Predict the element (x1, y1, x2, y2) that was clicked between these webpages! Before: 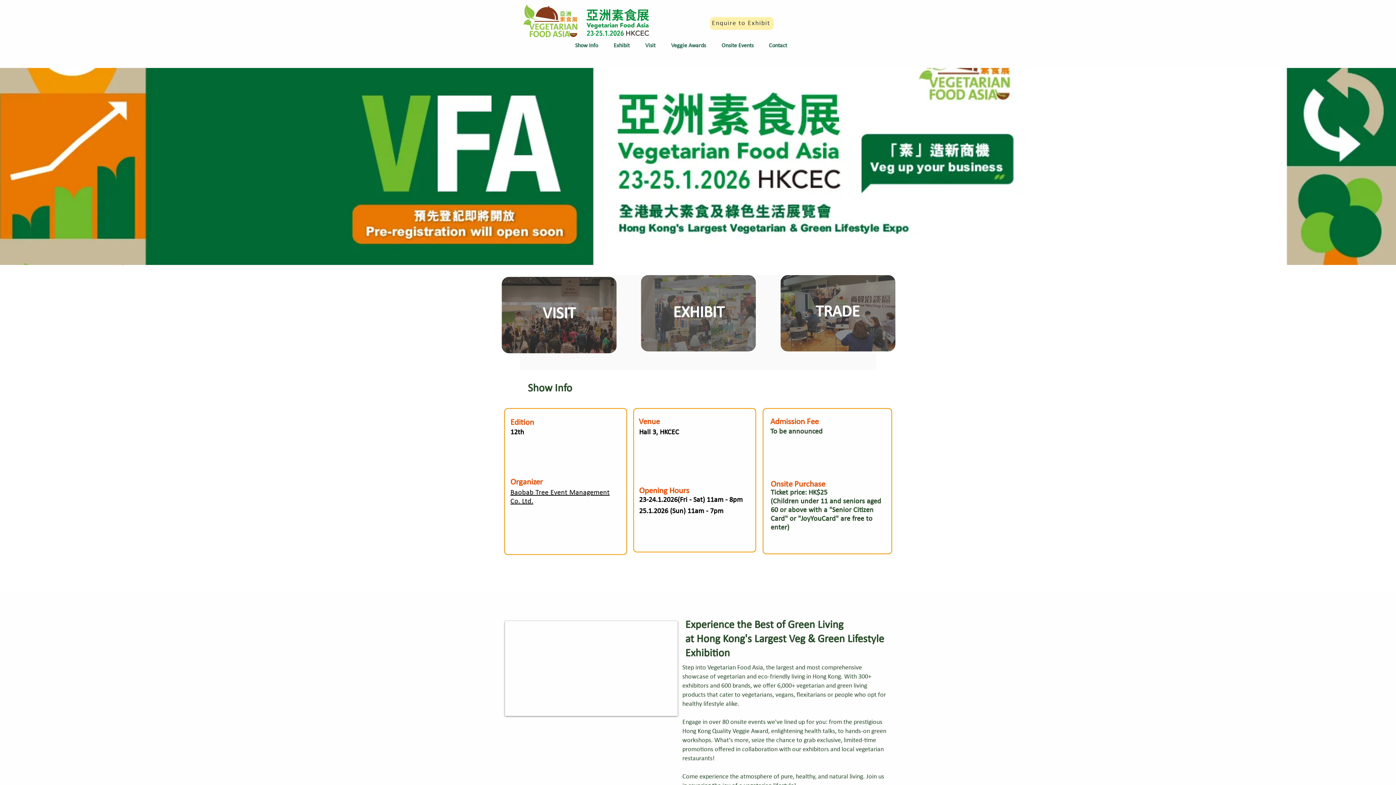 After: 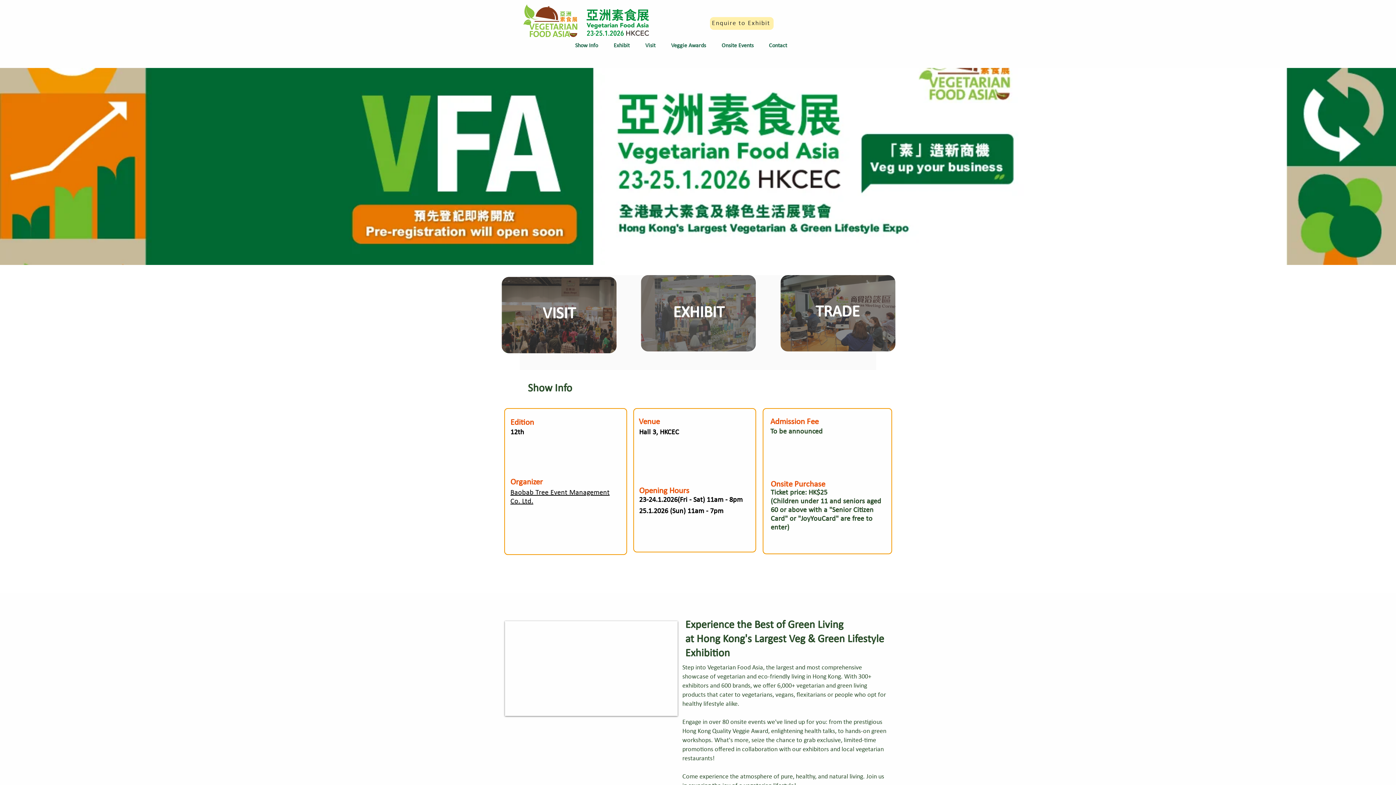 Action: label: Exhibit bbox: (608, 38, 640, 53)